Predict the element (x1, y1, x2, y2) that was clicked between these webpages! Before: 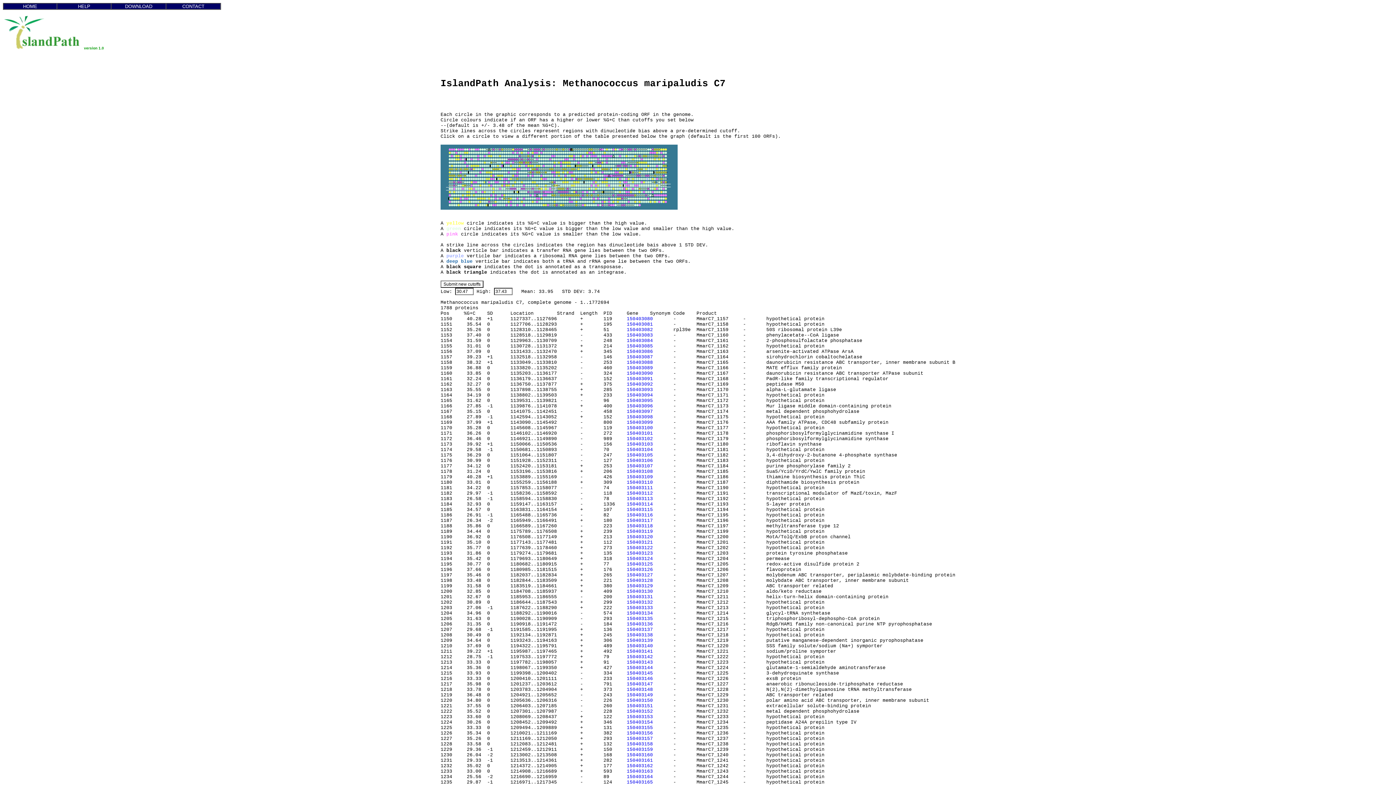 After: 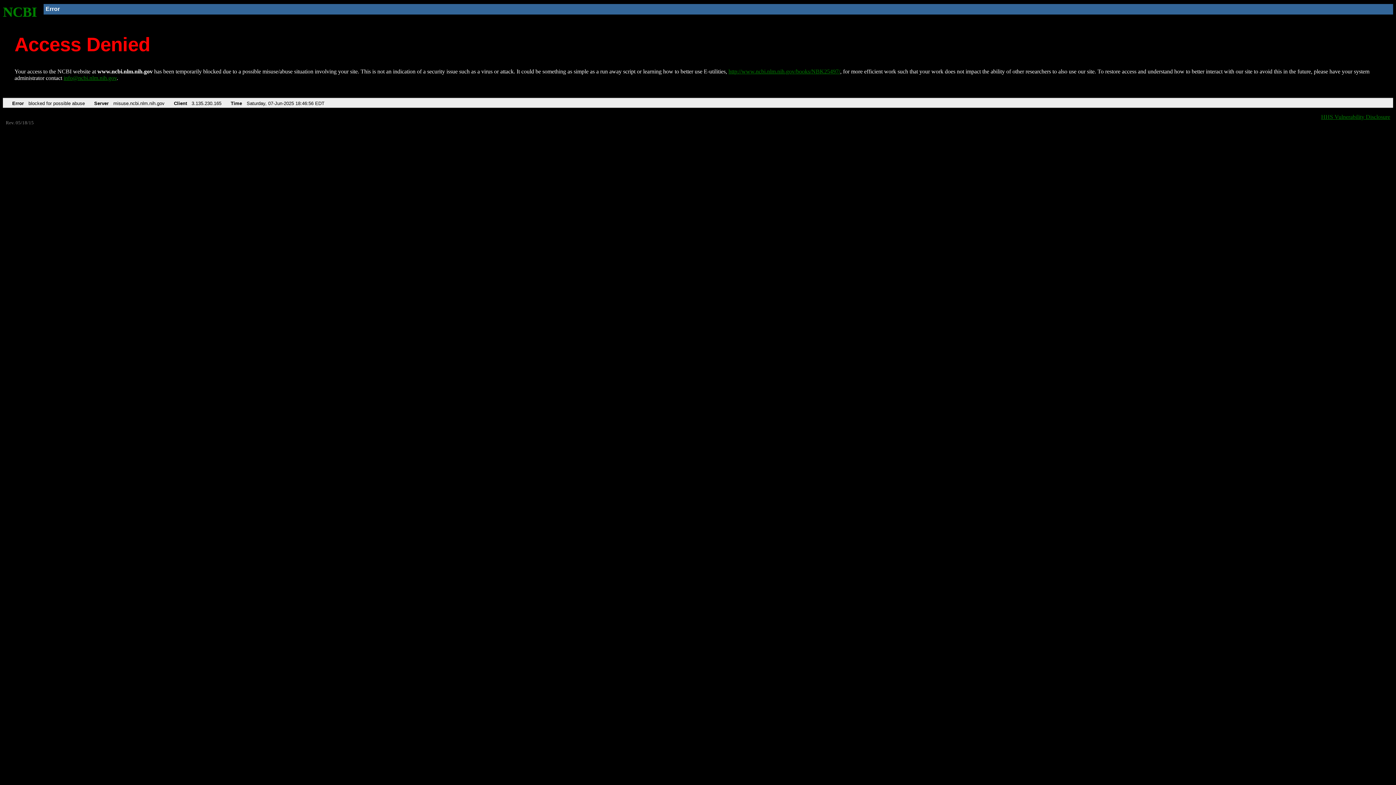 Action: bbox: (626, 501, 653, 507) label: 150403114